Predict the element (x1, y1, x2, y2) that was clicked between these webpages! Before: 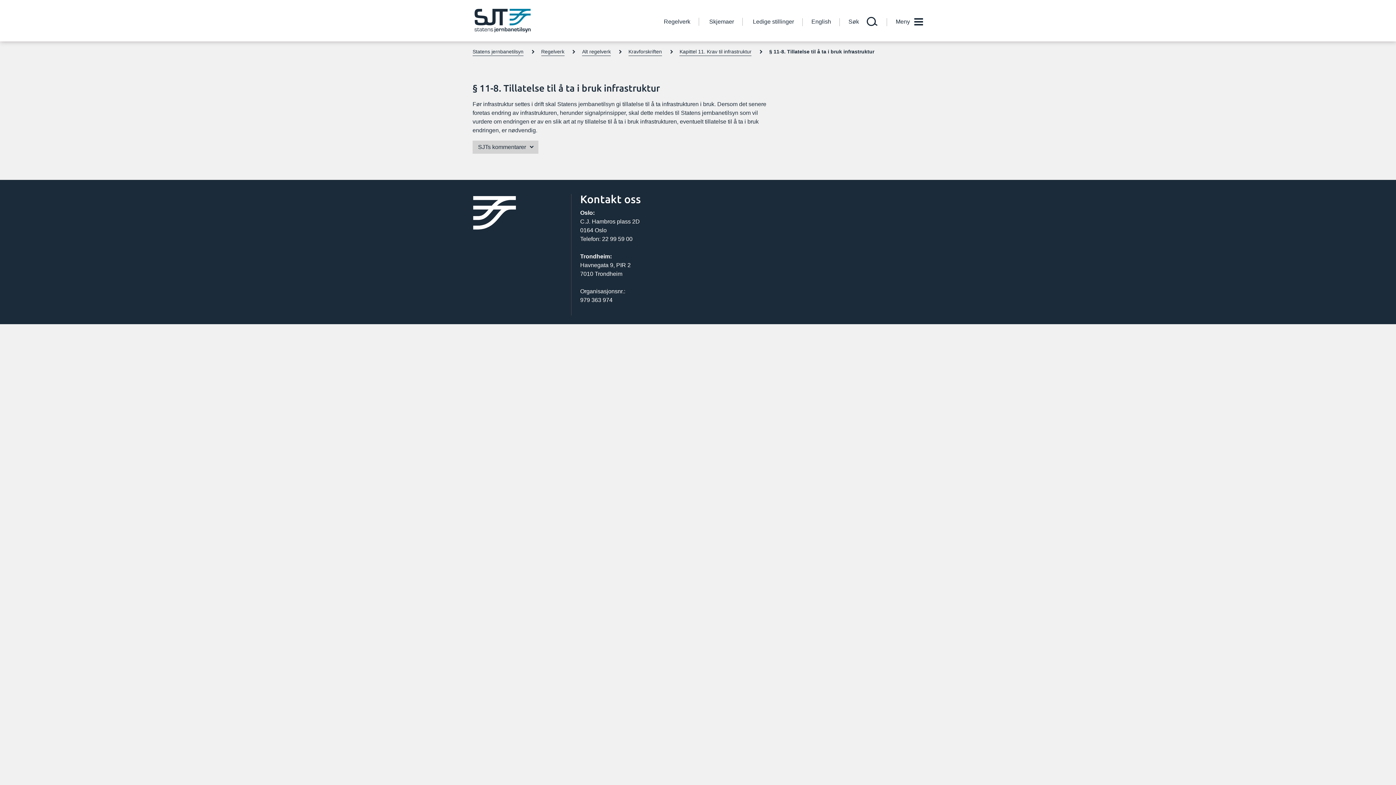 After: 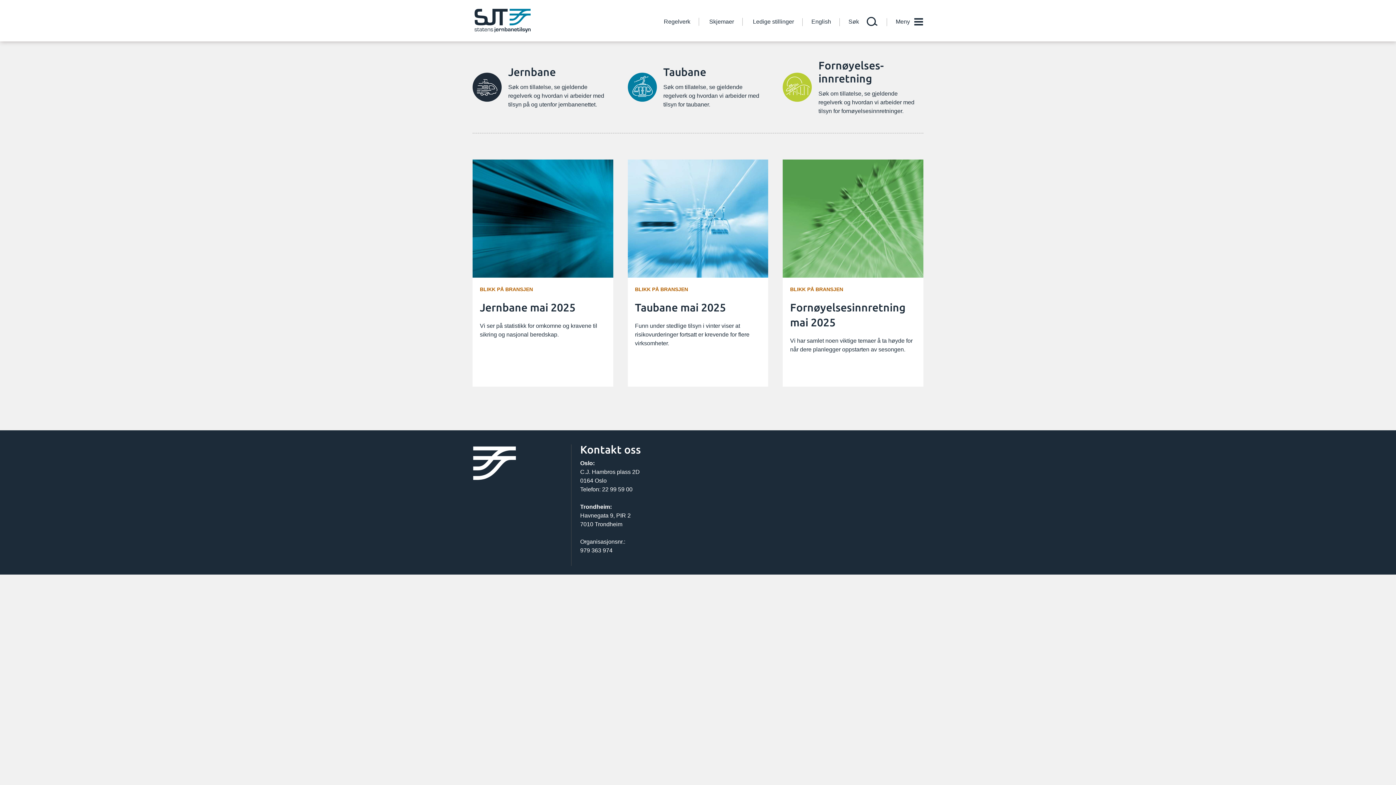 Action: label: Statens jernbanetilsyn bbox: (472, 48, 523, 56)